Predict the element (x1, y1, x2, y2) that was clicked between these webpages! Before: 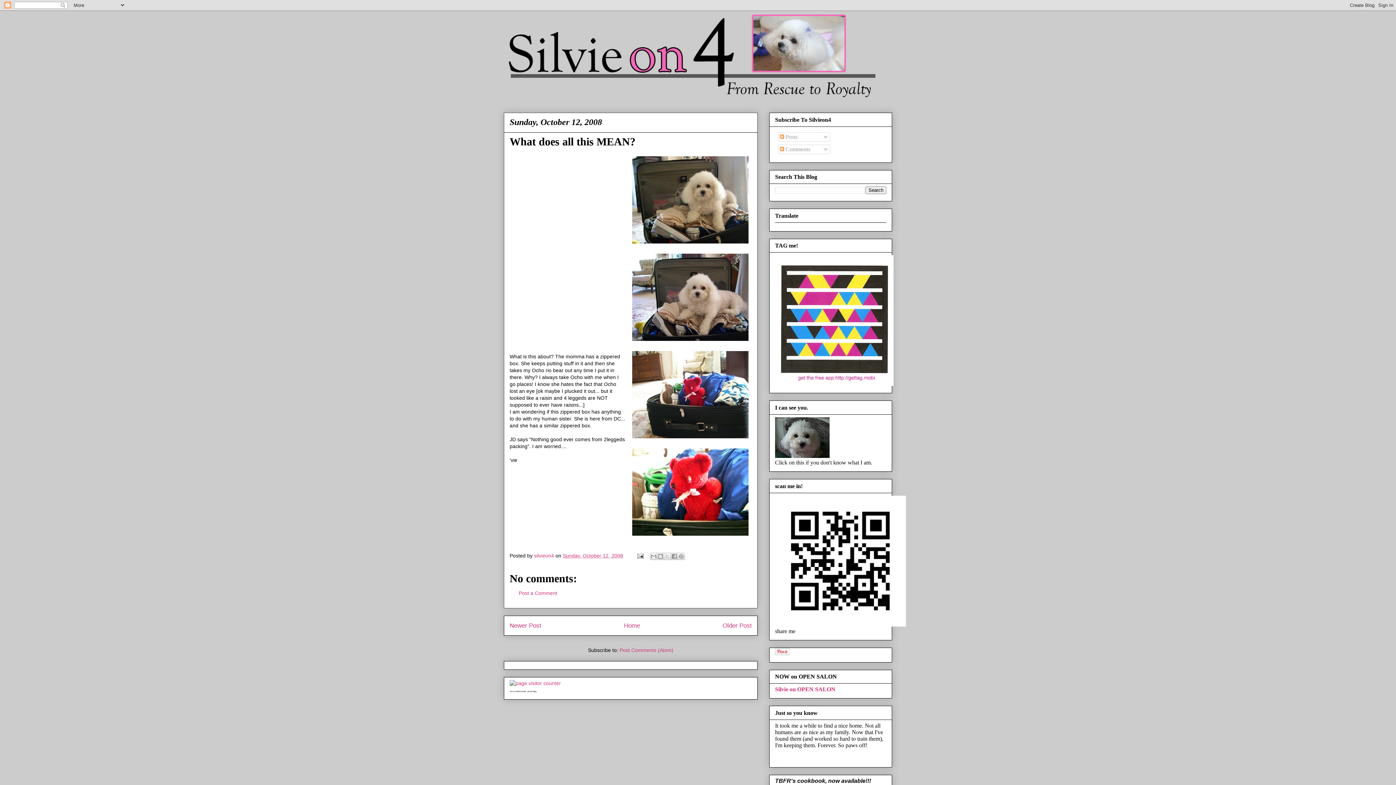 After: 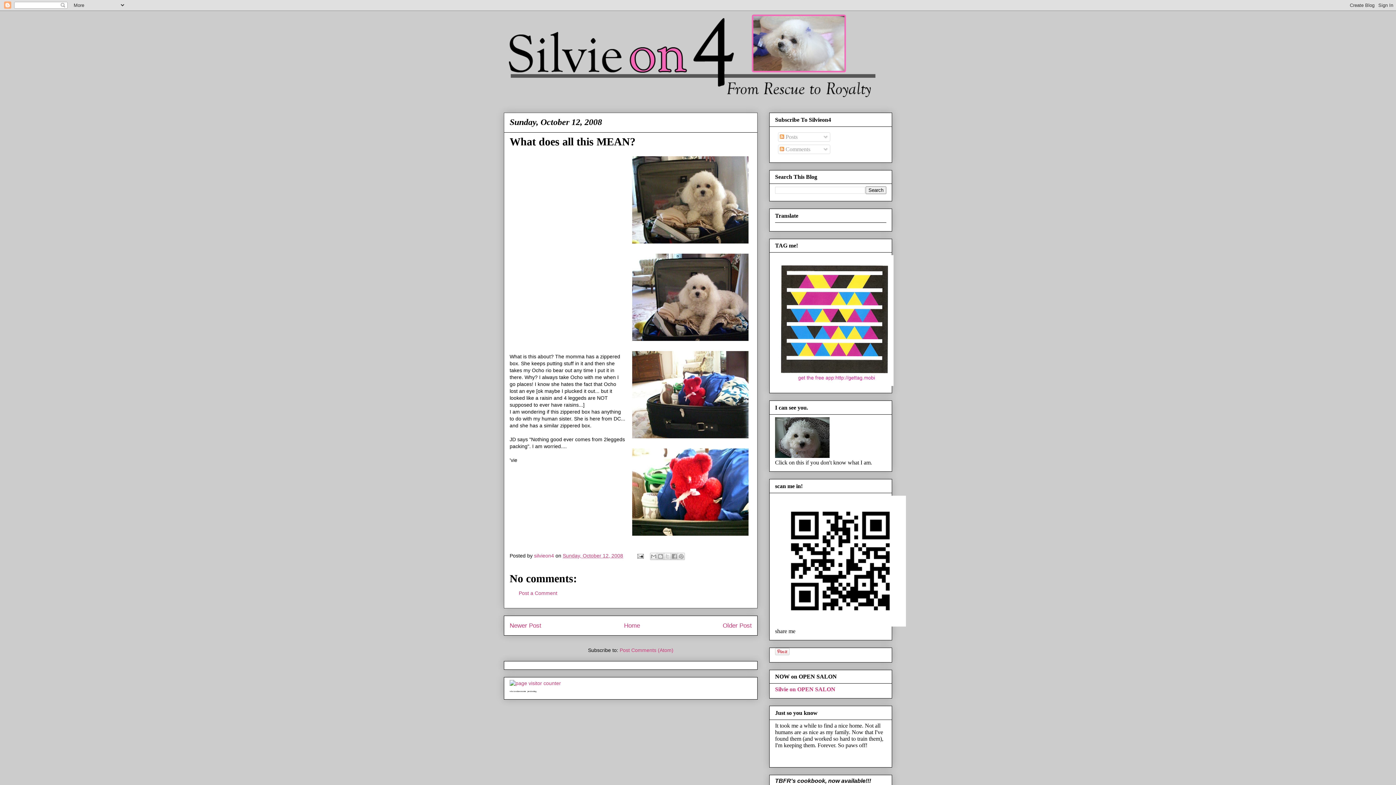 Action: label: who is online counter bbox: (509, 690, 526, 692)